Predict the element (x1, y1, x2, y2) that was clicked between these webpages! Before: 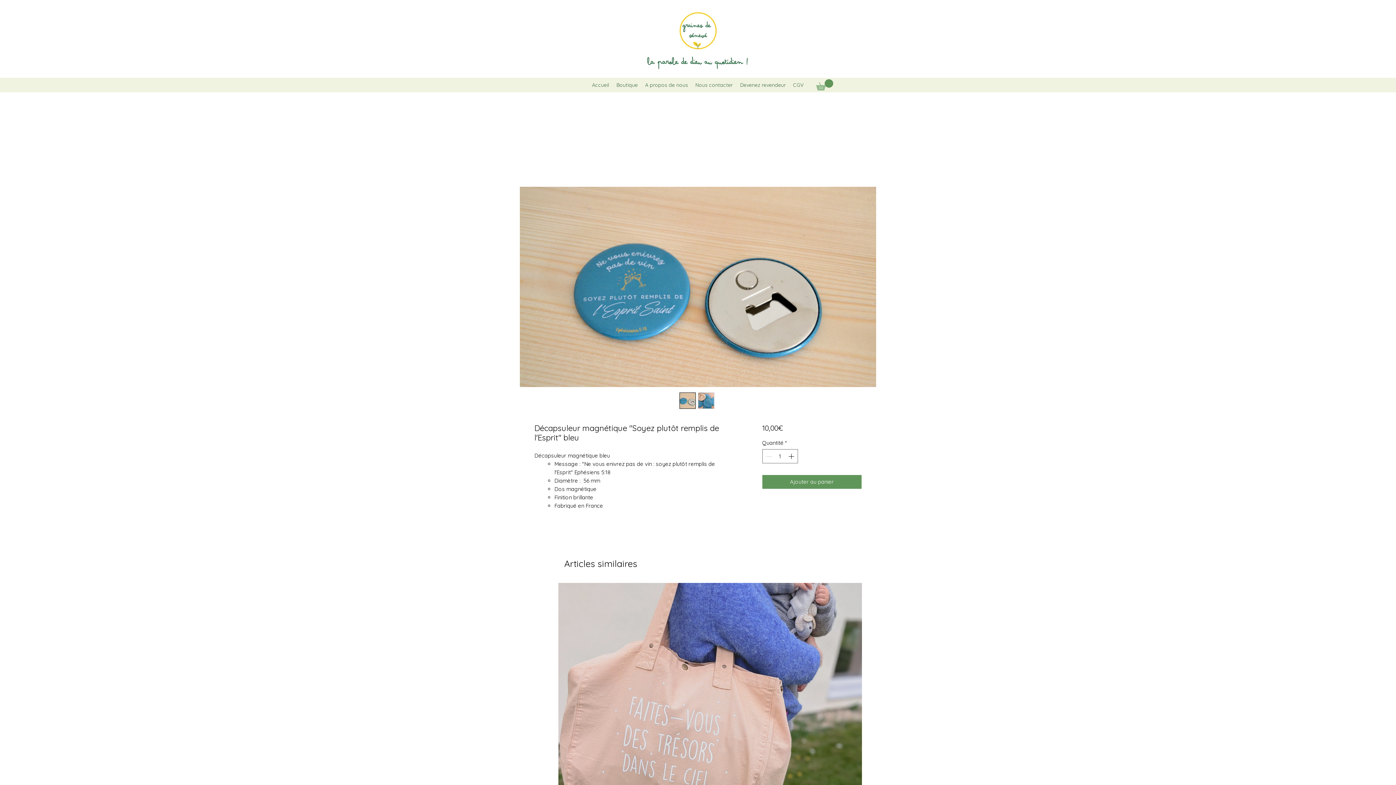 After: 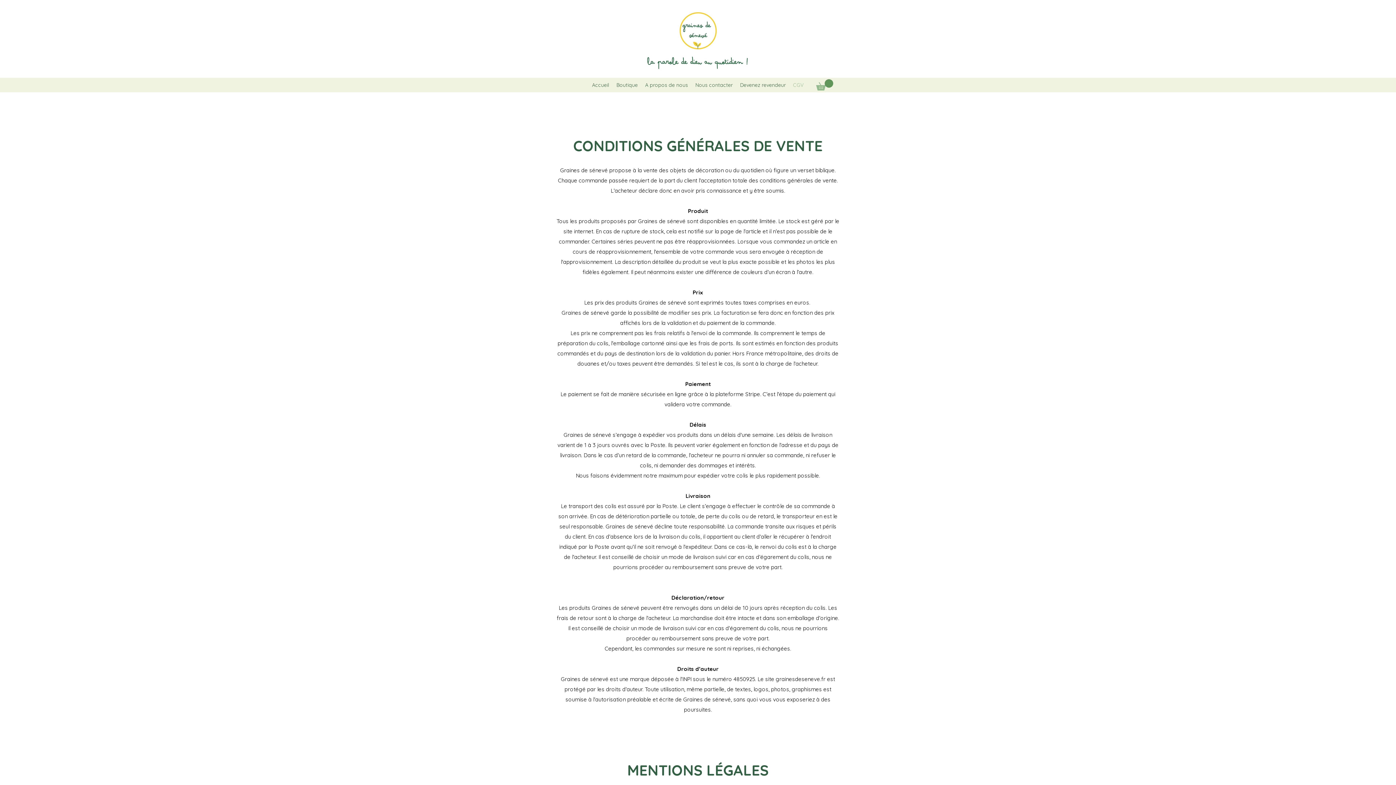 Action: bbox: (789, 79, 807, 90) label: CGV